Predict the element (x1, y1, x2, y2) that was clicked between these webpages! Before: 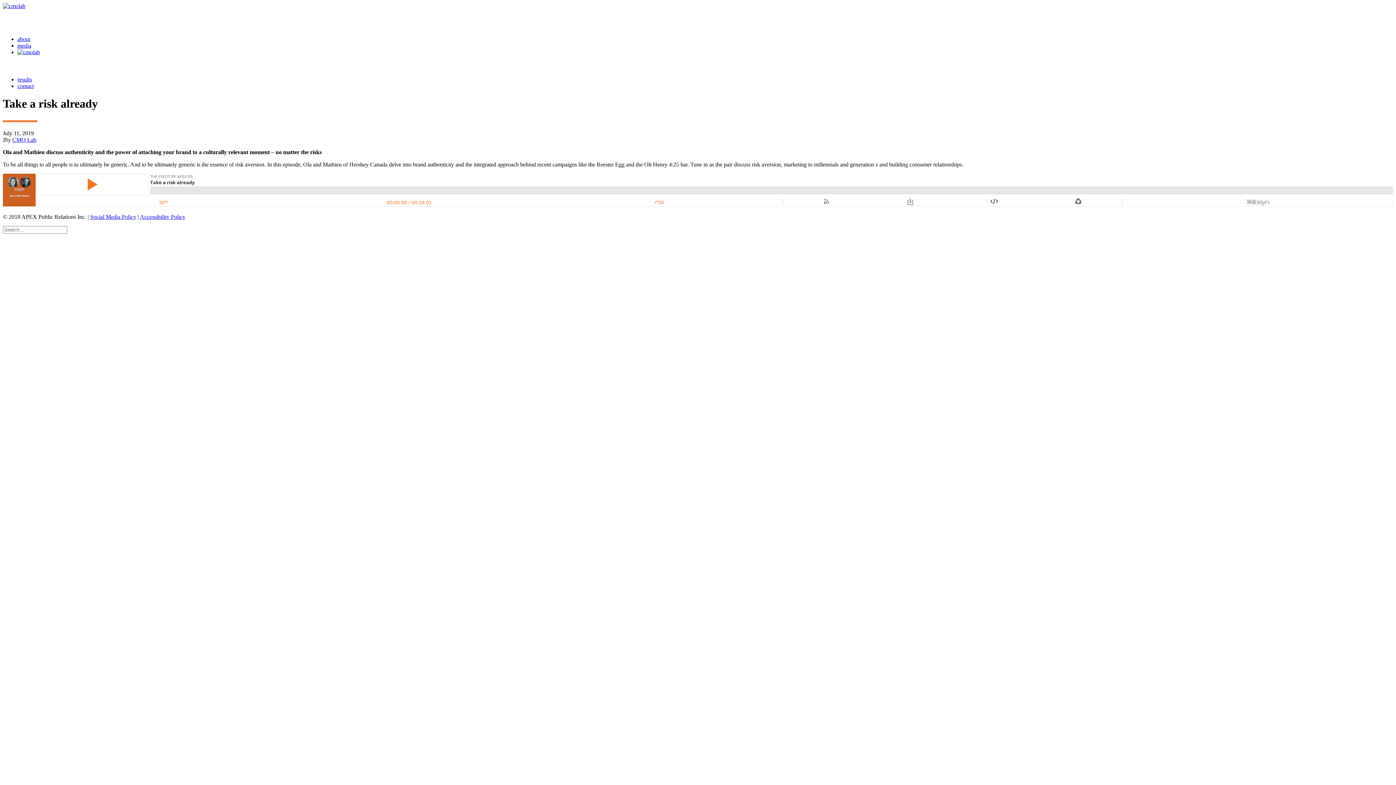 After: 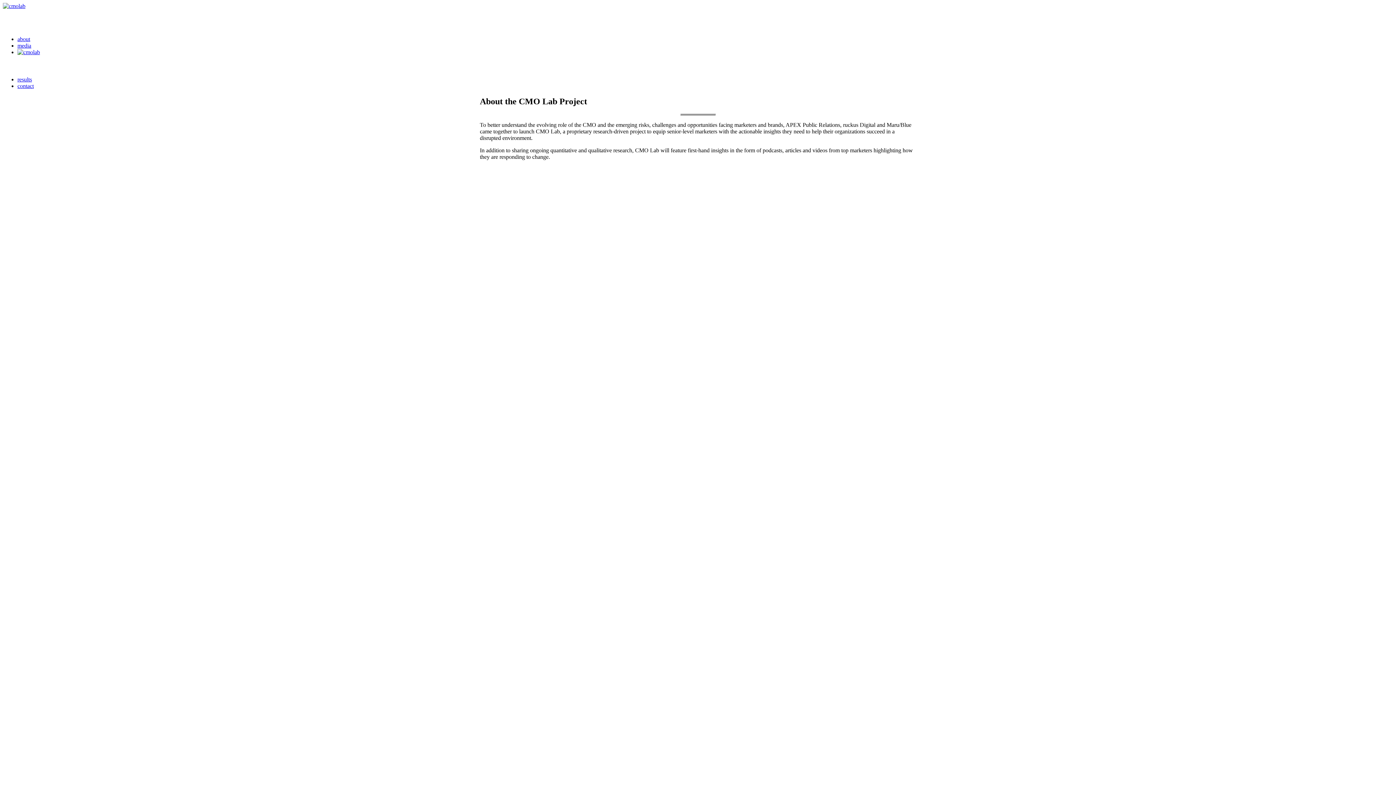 Action: bbox: (17, 36, 30, 42) label: about